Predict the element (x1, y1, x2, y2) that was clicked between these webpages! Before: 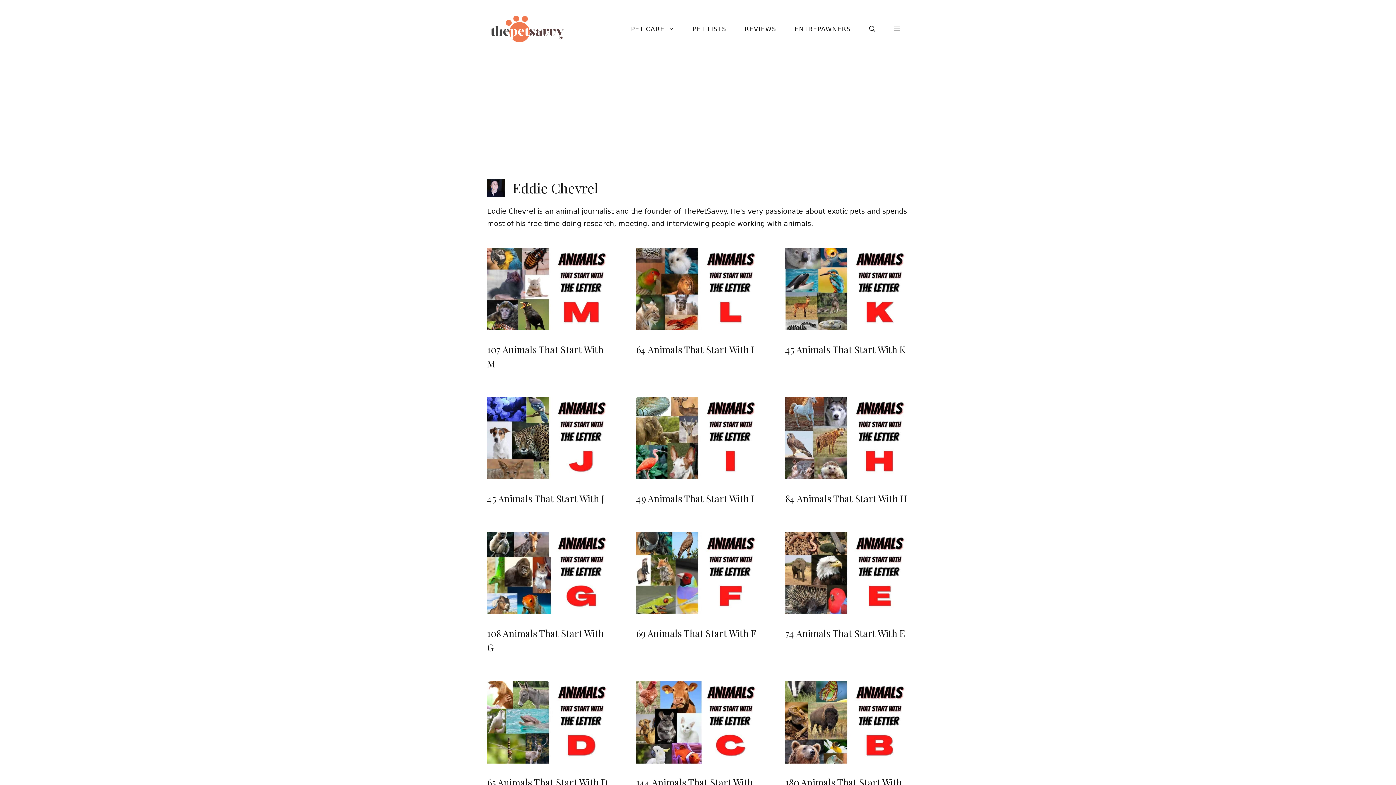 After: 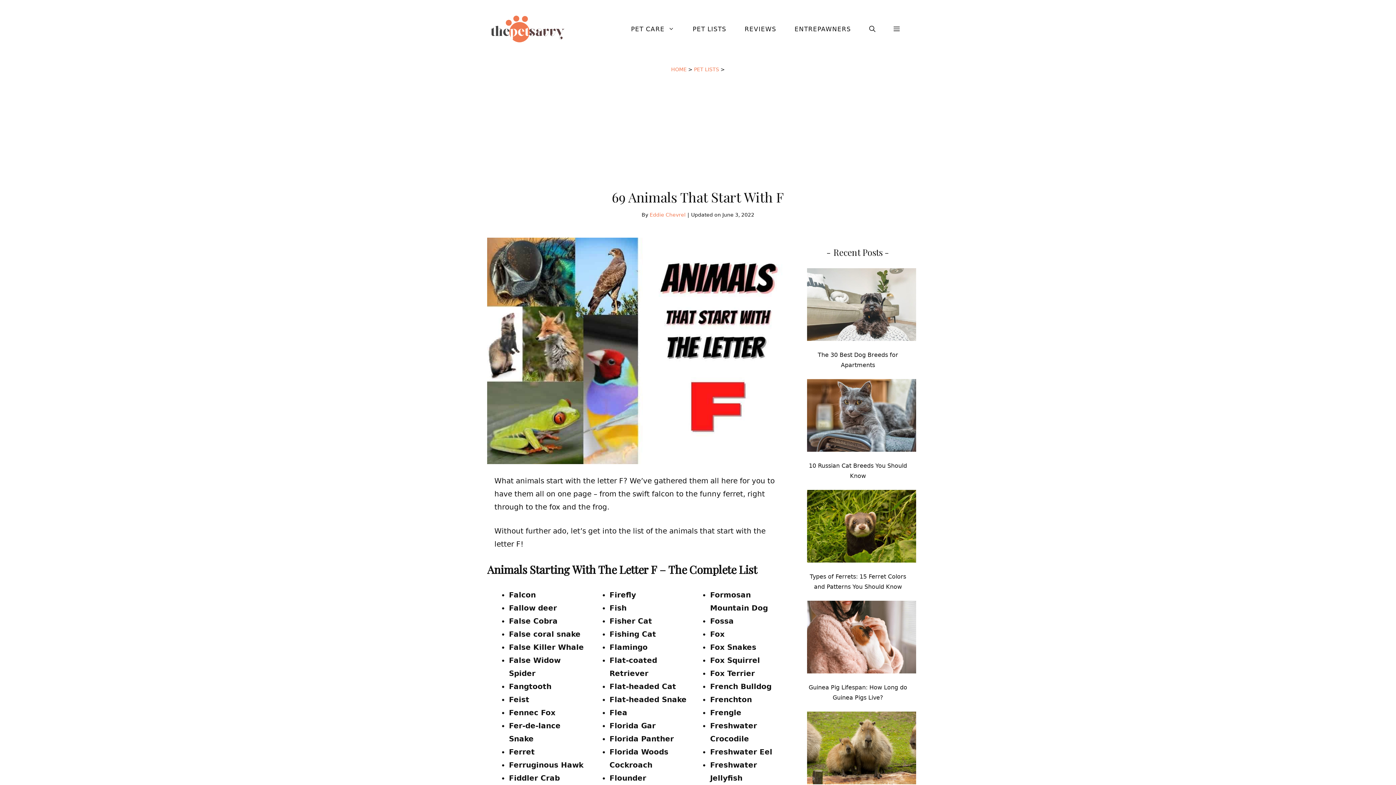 Action: bbox: (636, 608, 759, 616)